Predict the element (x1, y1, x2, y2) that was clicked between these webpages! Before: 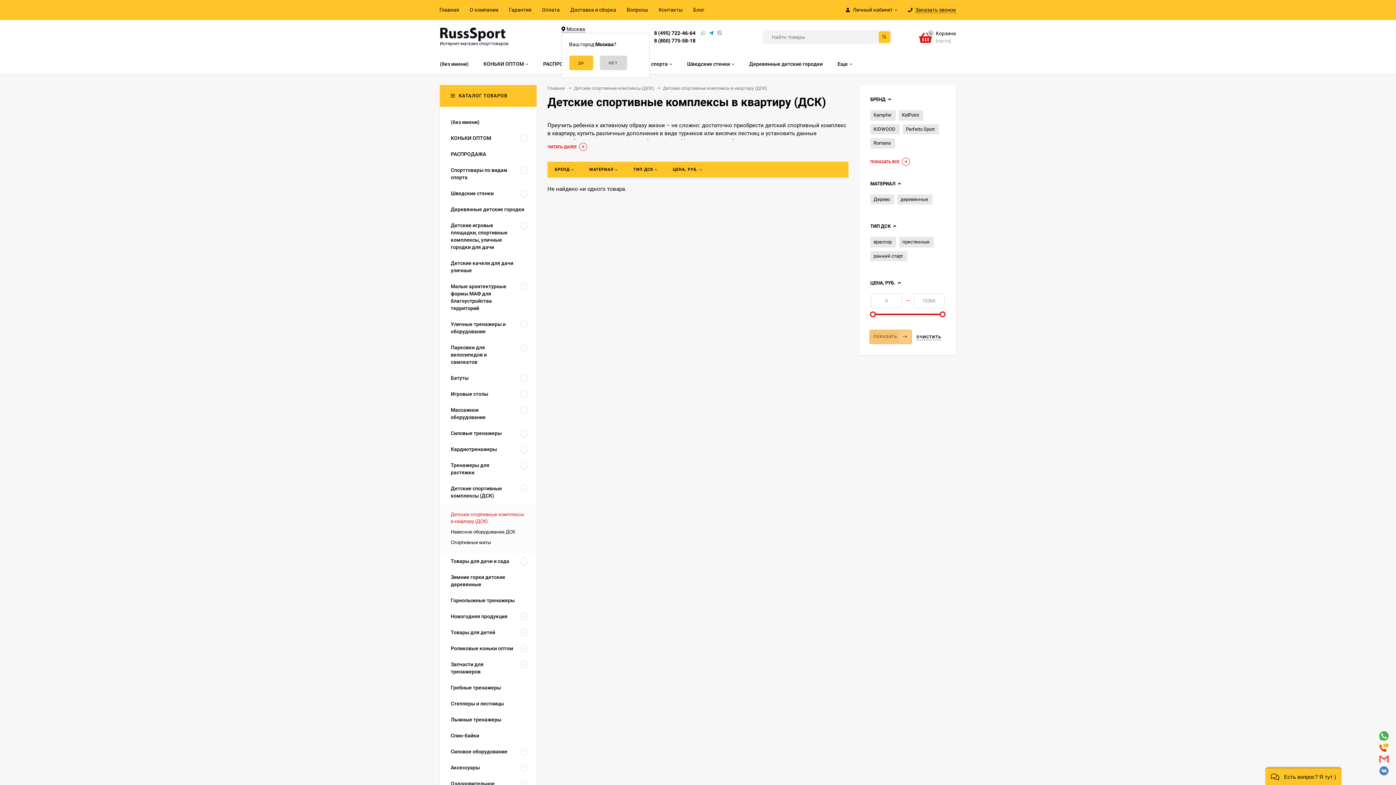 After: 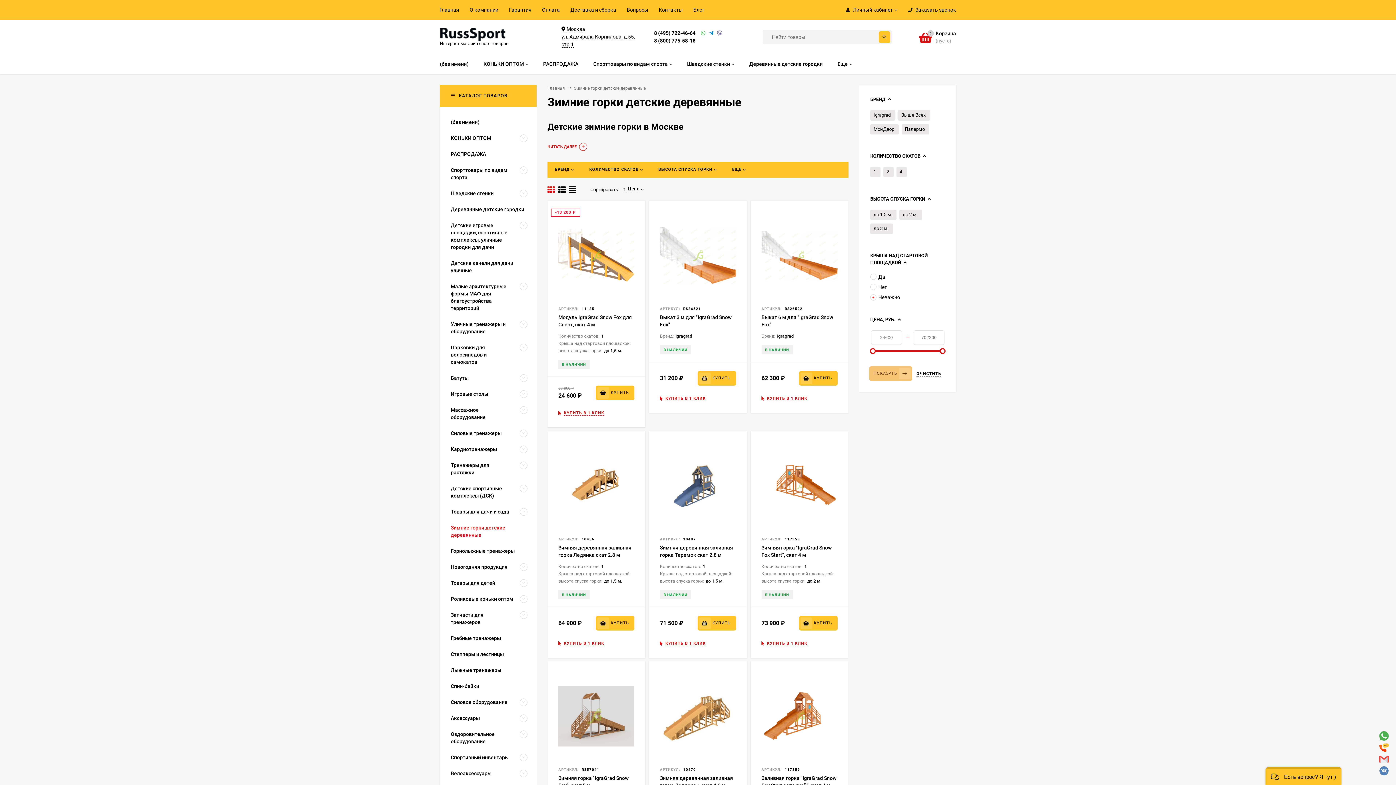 Action: bbox: (440, 569, 534, 592) label: Зимние горки детские деревянные